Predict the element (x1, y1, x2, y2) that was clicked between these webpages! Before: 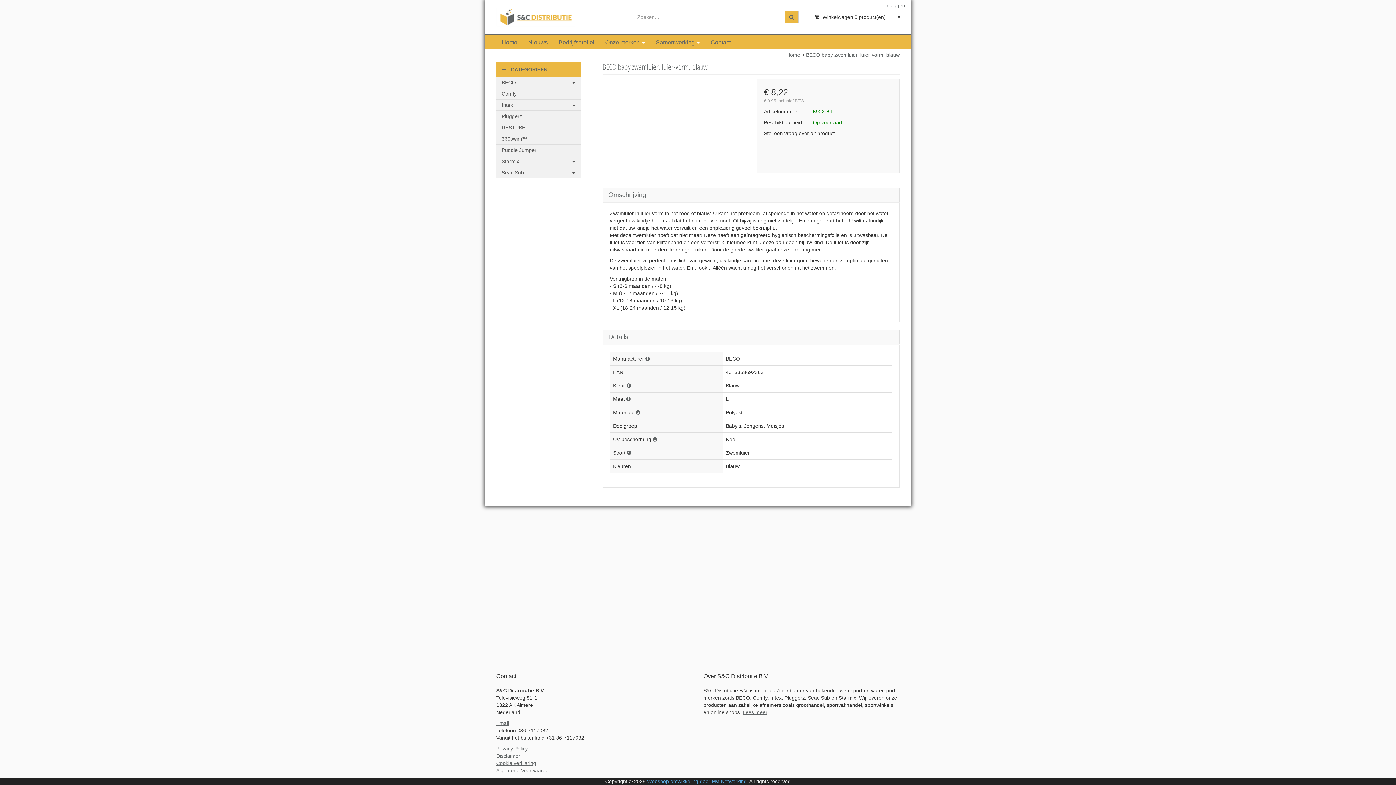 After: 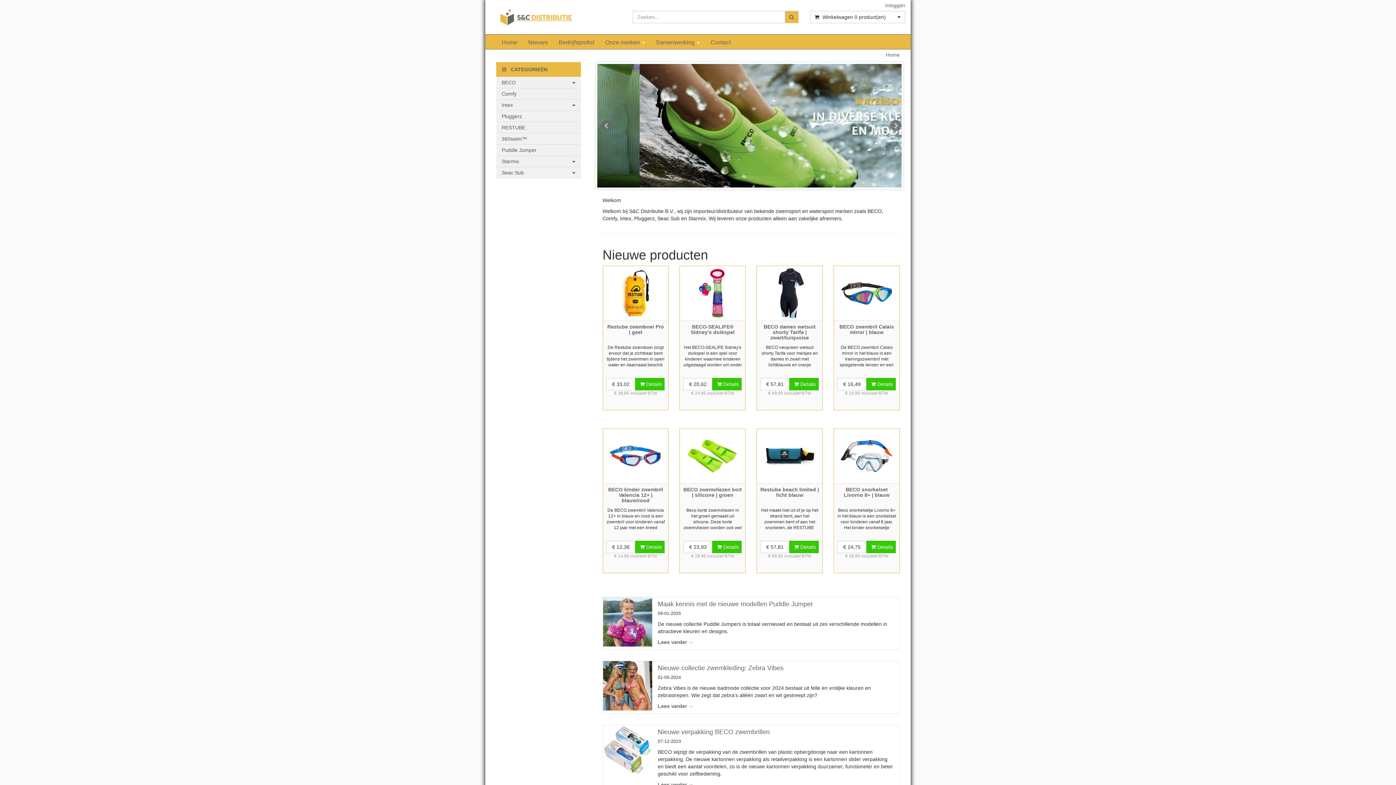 Action: bbox: (496, 34, 522, 49) label: Home